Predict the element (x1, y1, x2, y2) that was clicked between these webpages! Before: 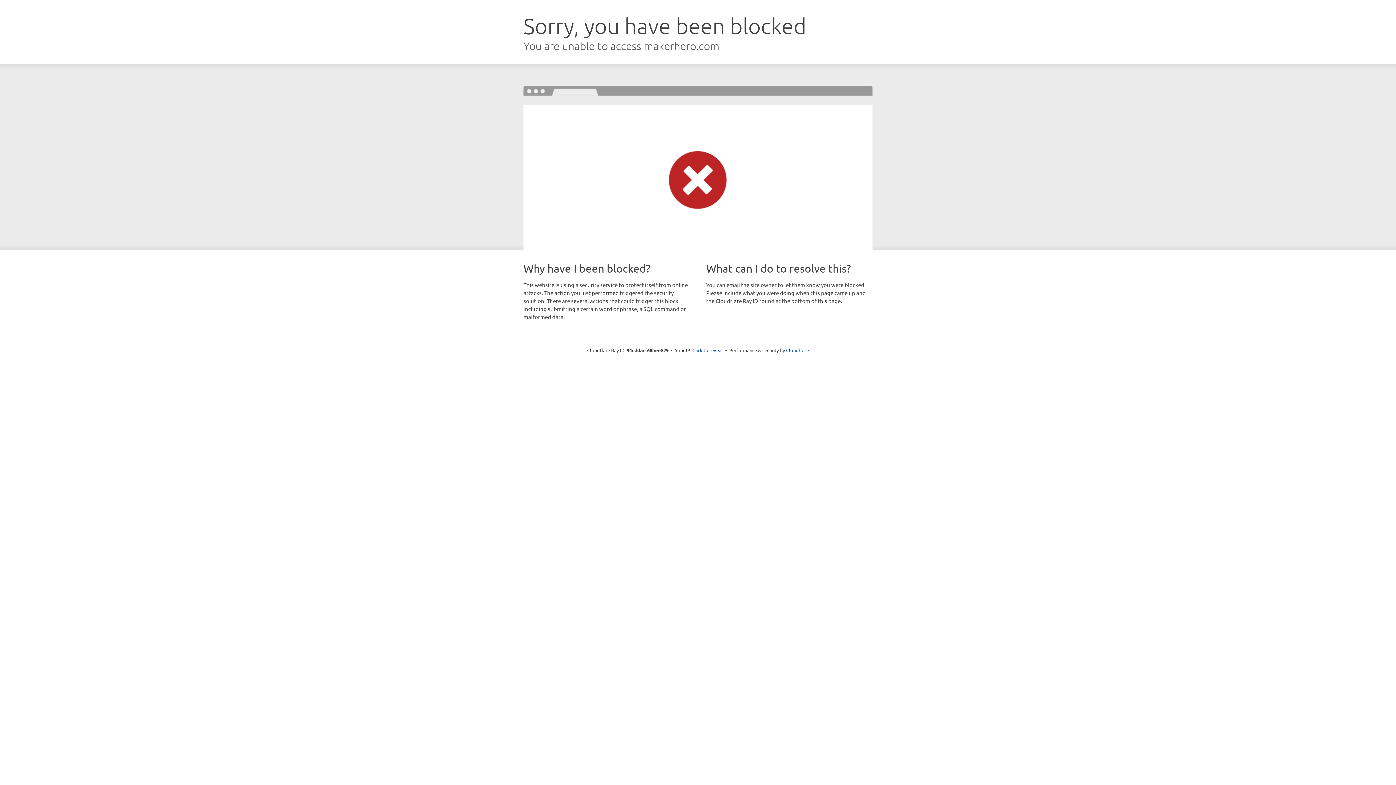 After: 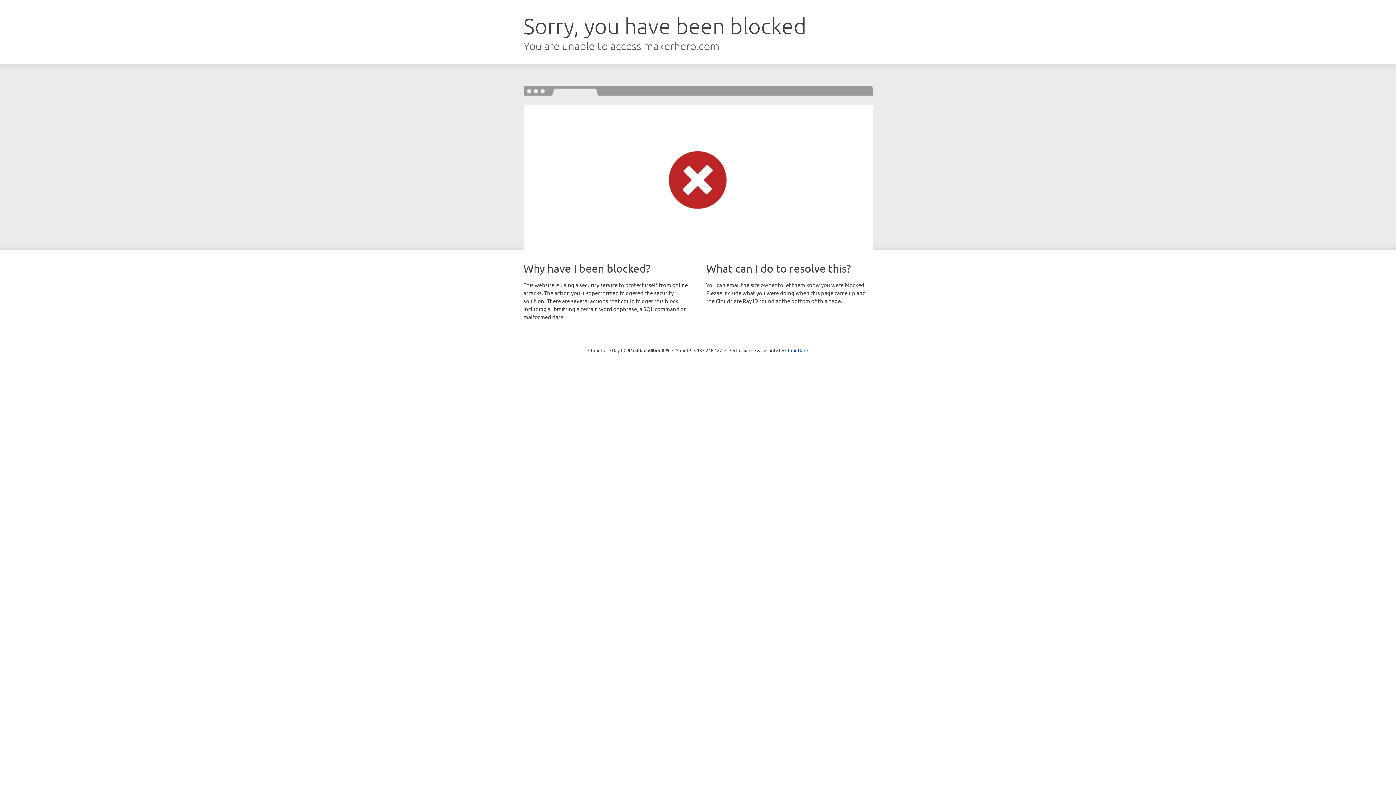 Action: bbox: (692, 346, 723, 353) label: Click to reveal